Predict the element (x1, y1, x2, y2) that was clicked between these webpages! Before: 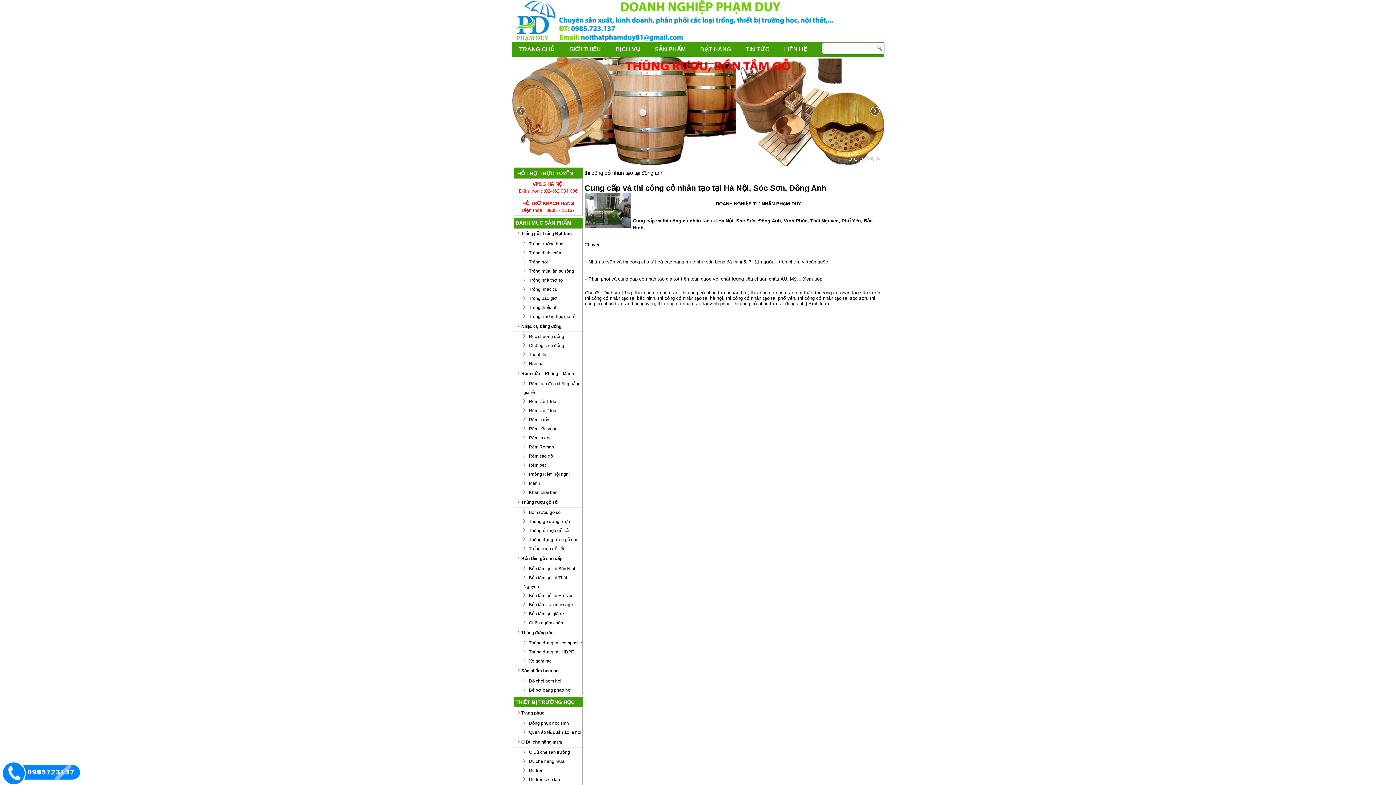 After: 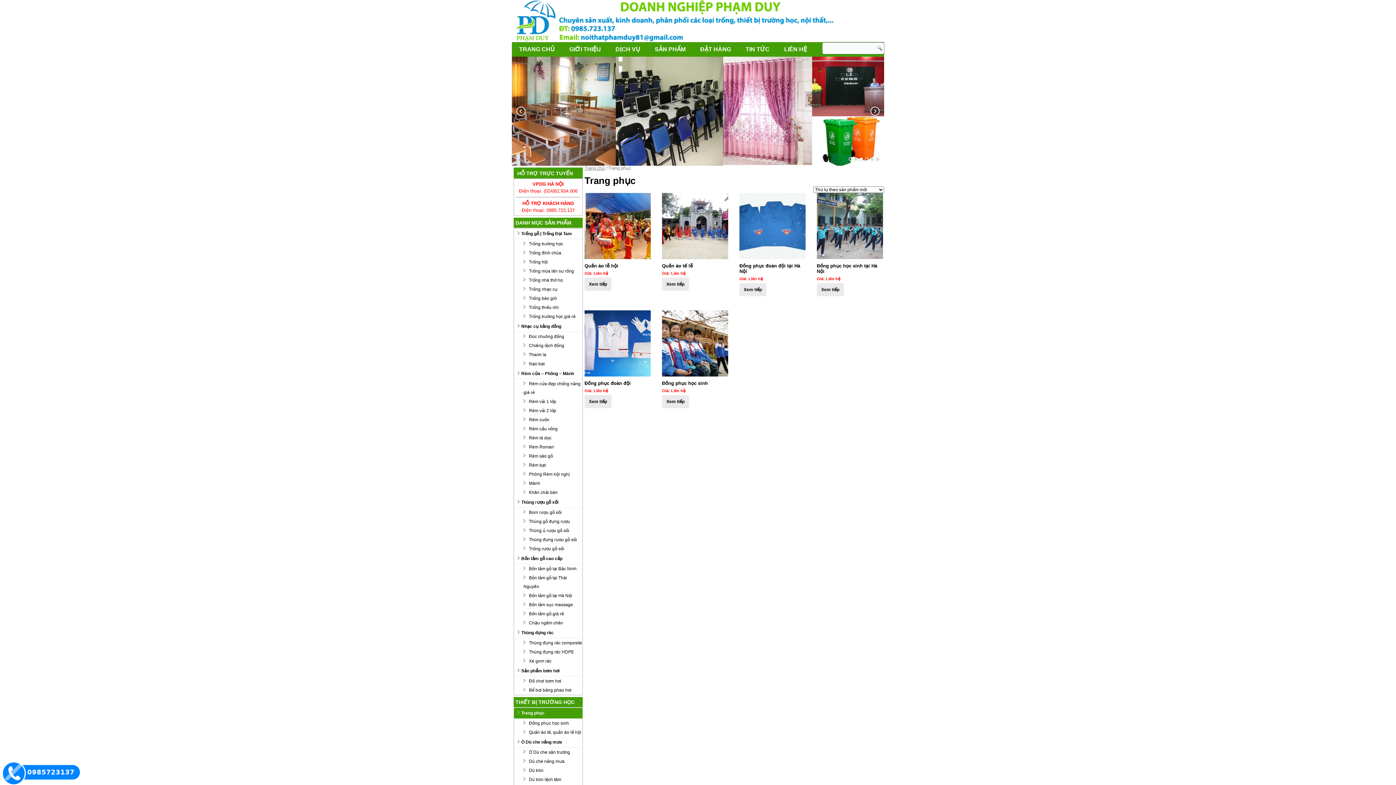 Action: label: Trang phục bbox: (514, 708, 582, 718)